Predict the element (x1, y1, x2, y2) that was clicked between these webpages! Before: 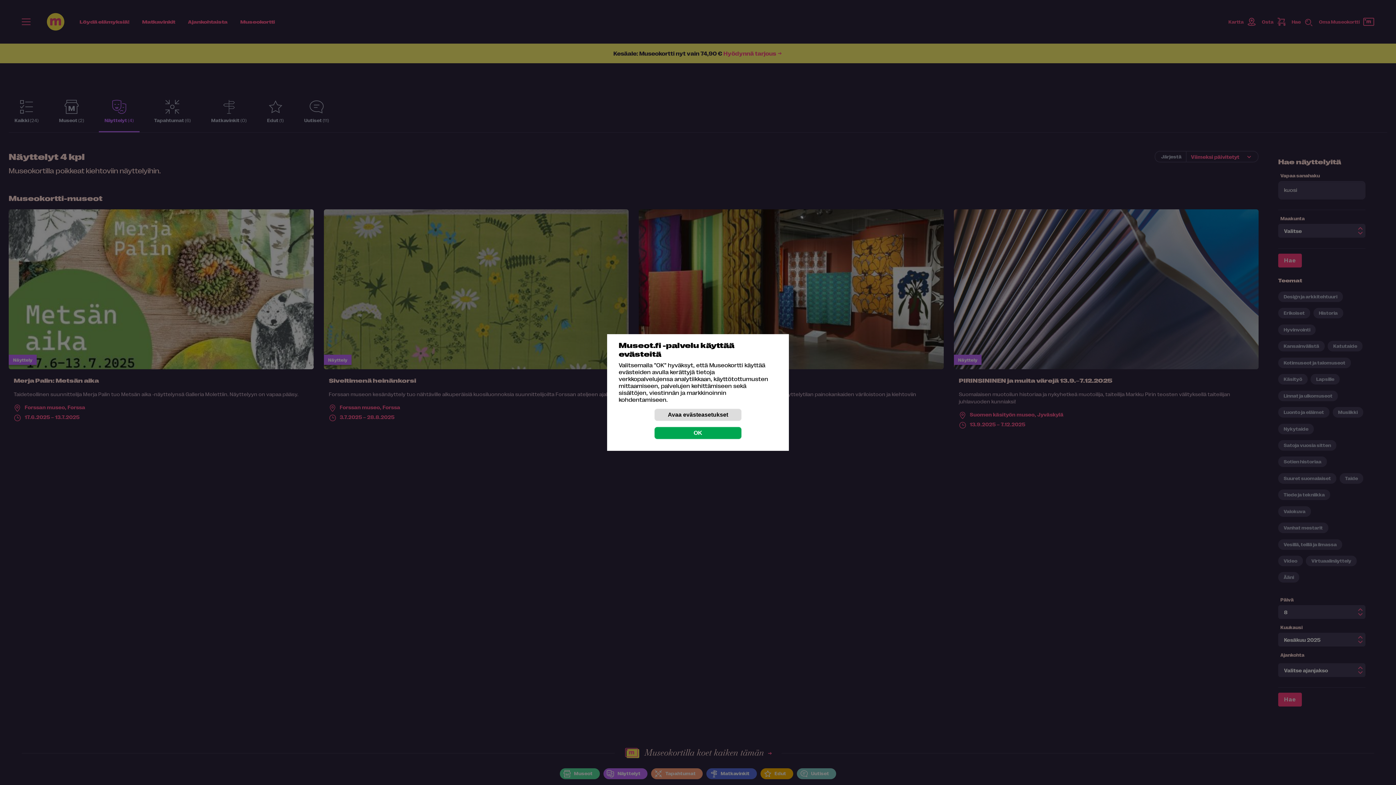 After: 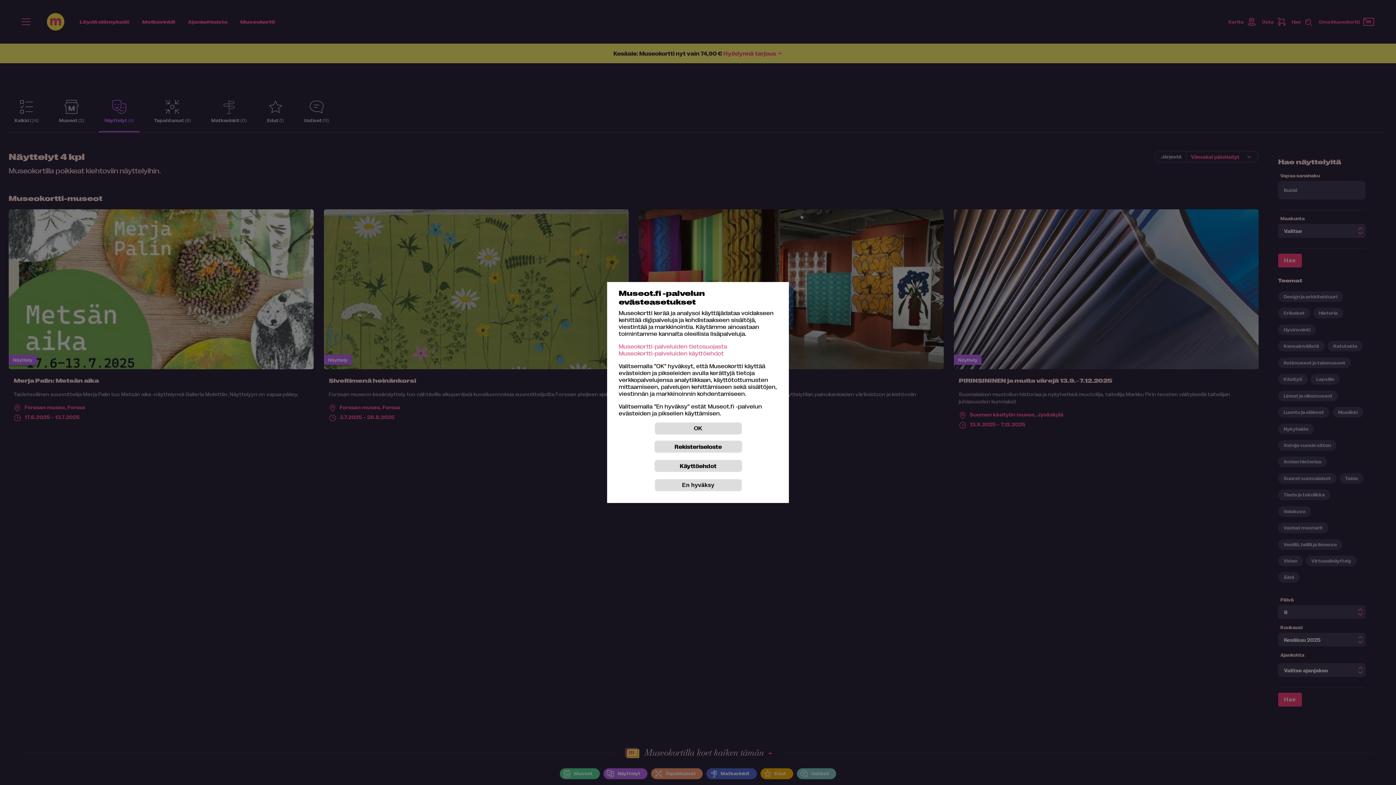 Action: label: Avaa evästeasetukset bbox: (654, 408, 741, 421)